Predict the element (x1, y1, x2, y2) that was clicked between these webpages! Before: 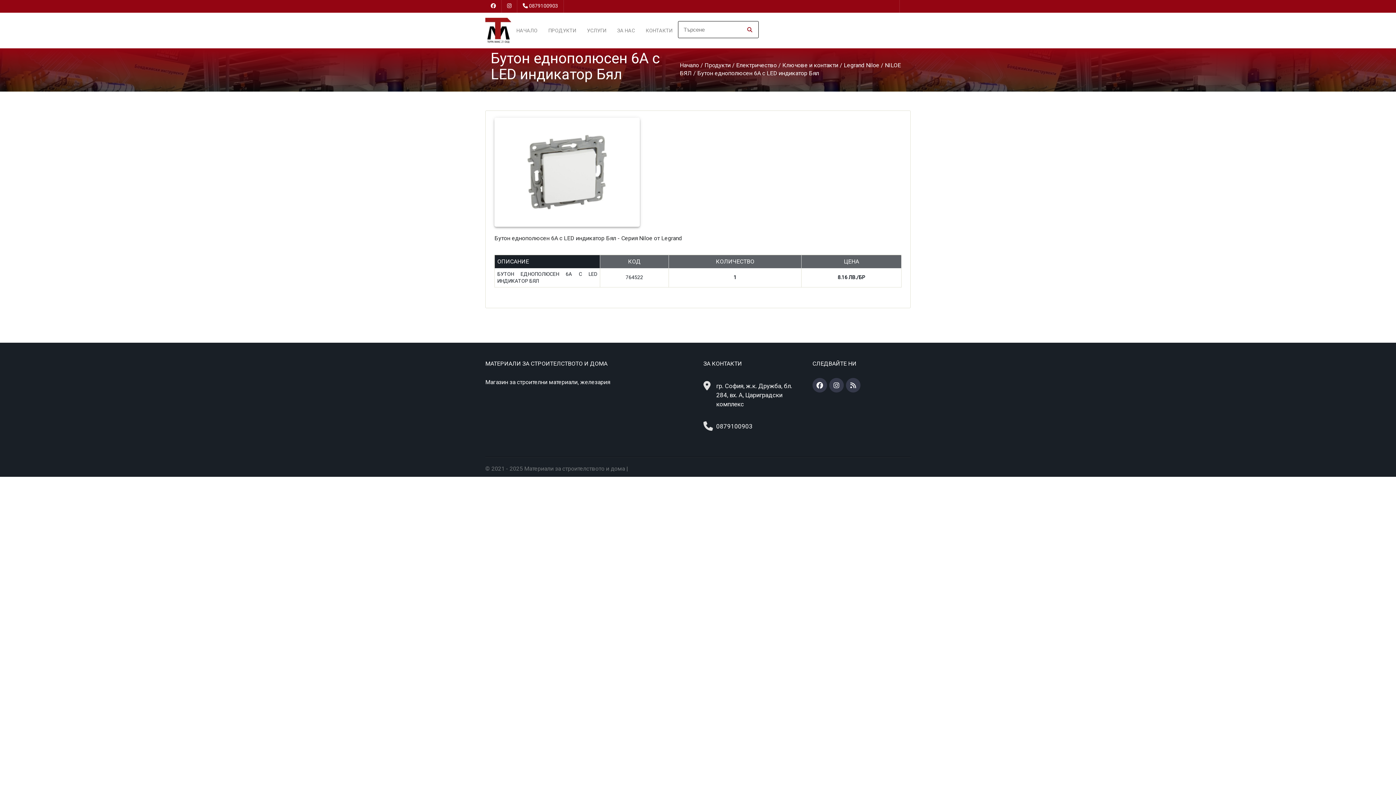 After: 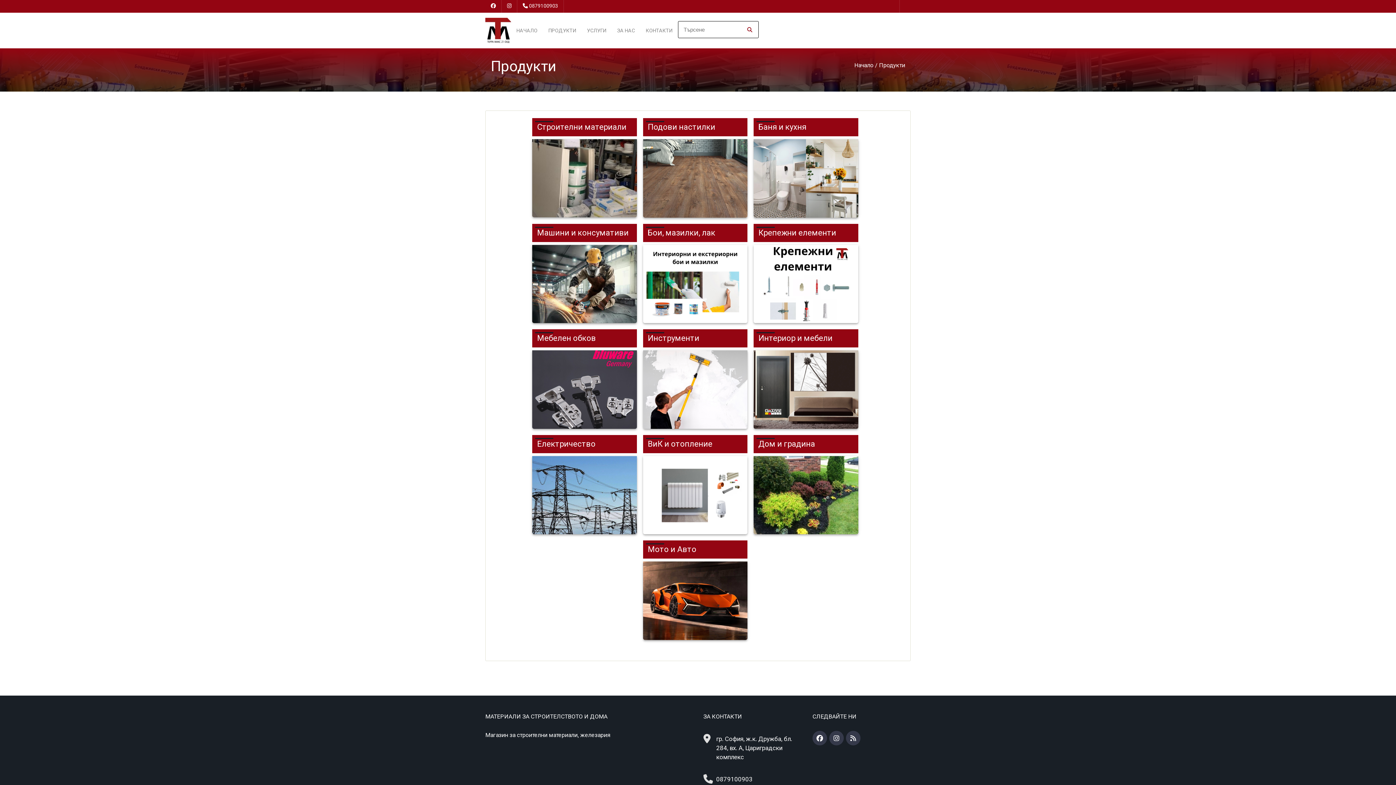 Action: bbox: (548, 27, 576, 33) label: ПРОДУКТИ